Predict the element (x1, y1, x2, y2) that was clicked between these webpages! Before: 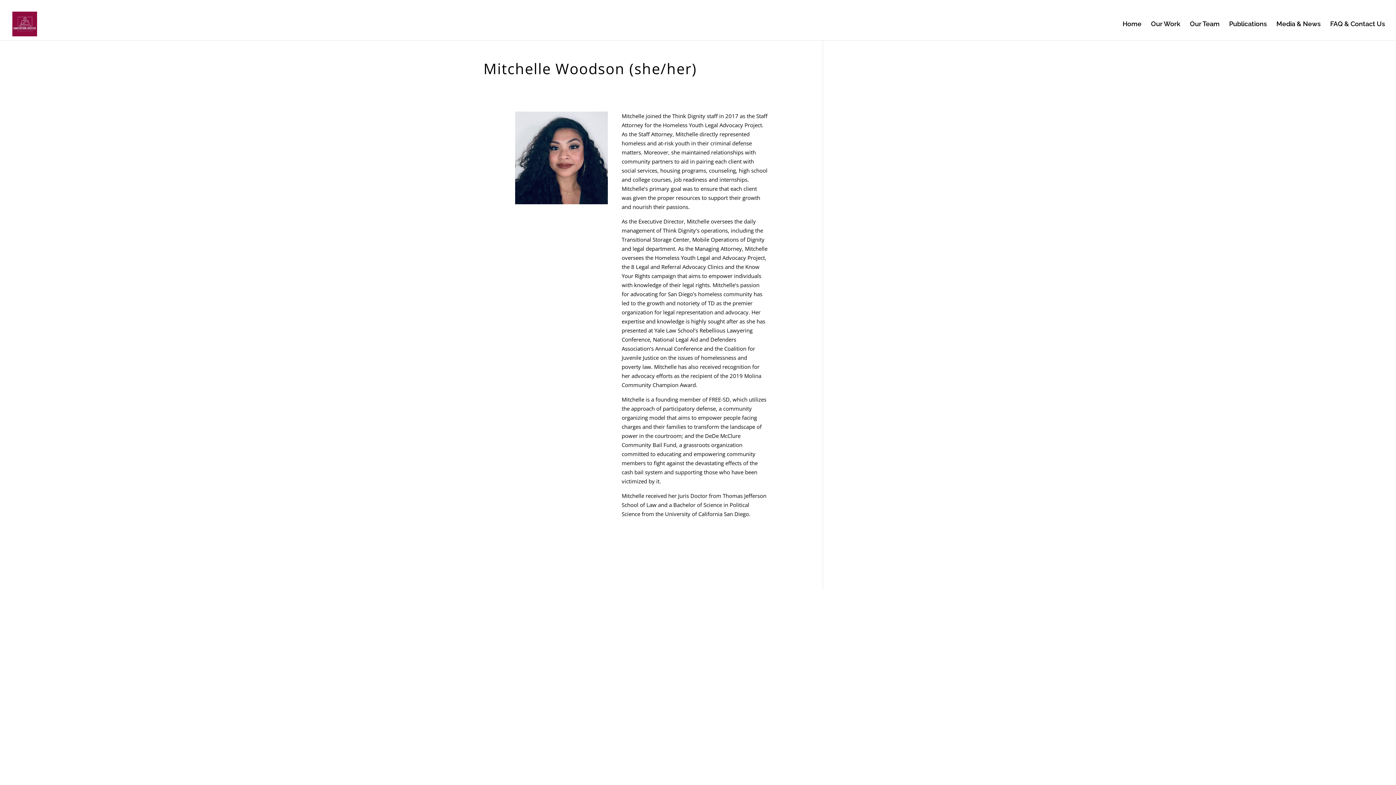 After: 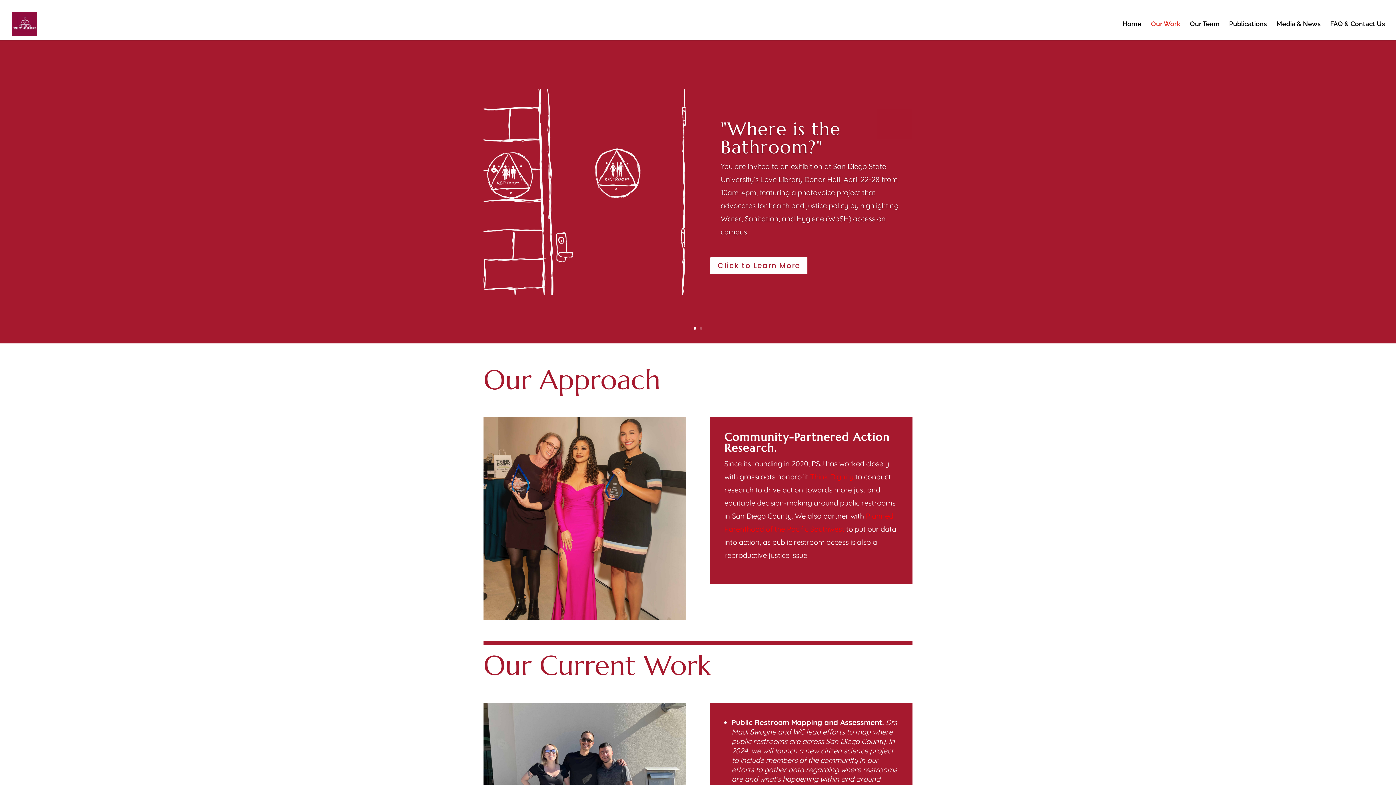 Action: label: Our Work bbox: (1151, 21, 1180, 40)